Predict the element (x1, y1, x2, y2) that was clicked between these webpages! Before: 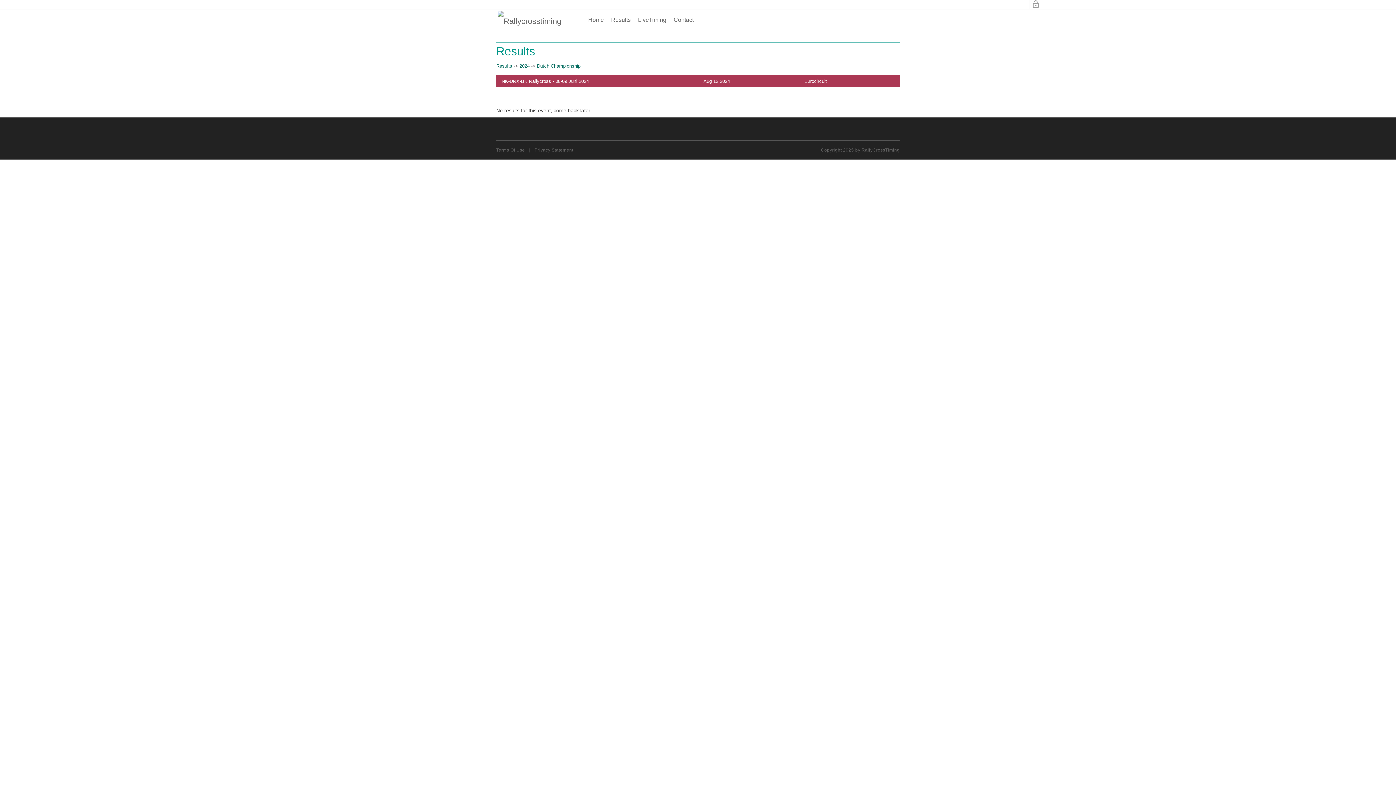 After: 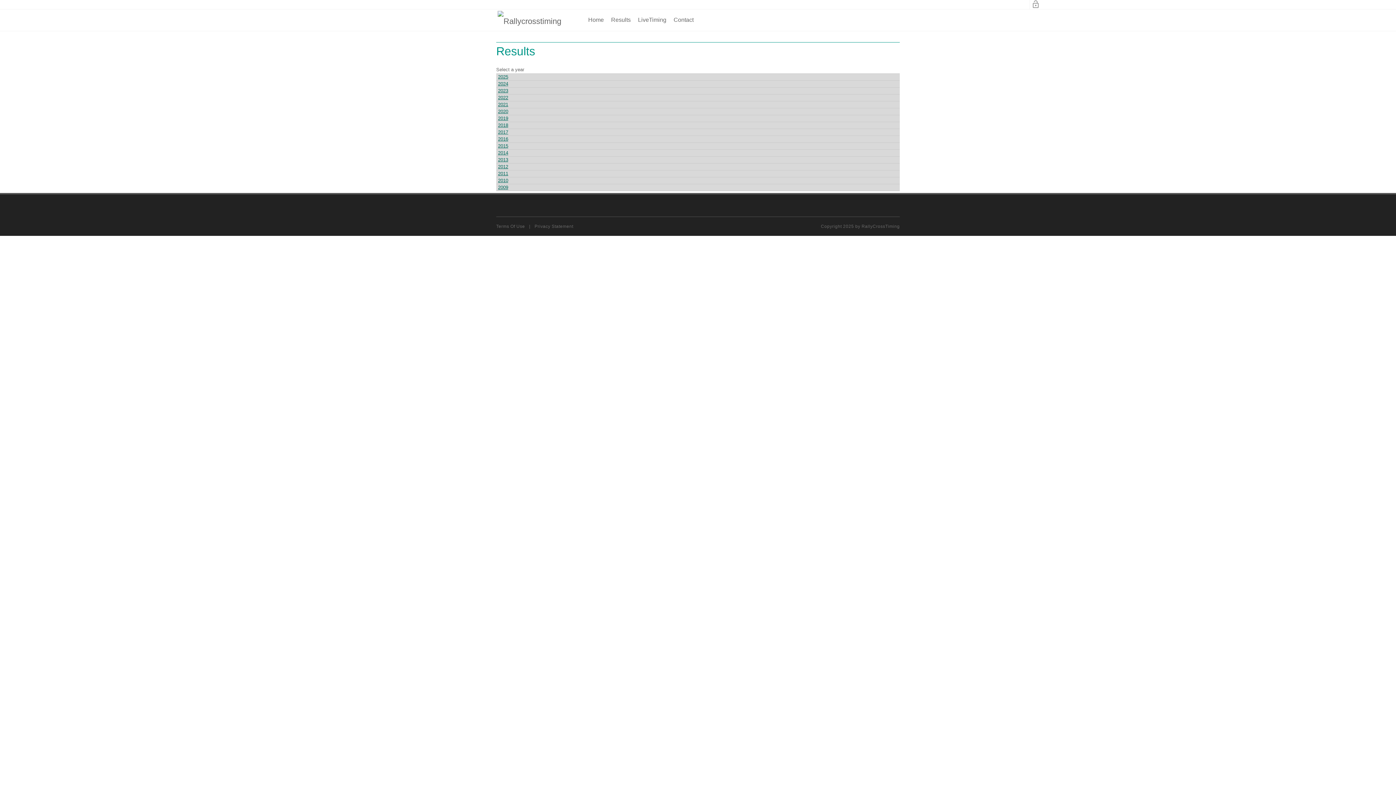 Action: bbox: (607, 9, 634, 30) label: Results